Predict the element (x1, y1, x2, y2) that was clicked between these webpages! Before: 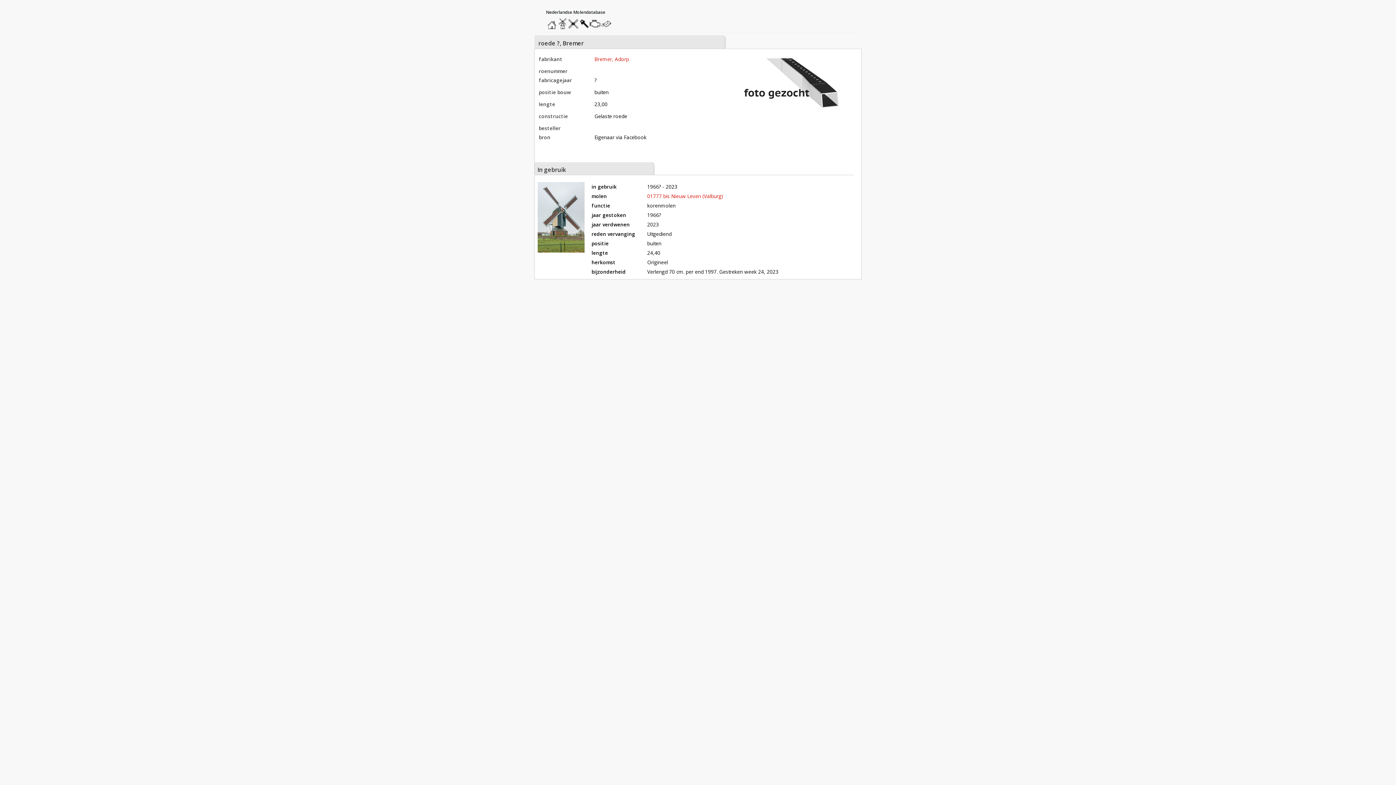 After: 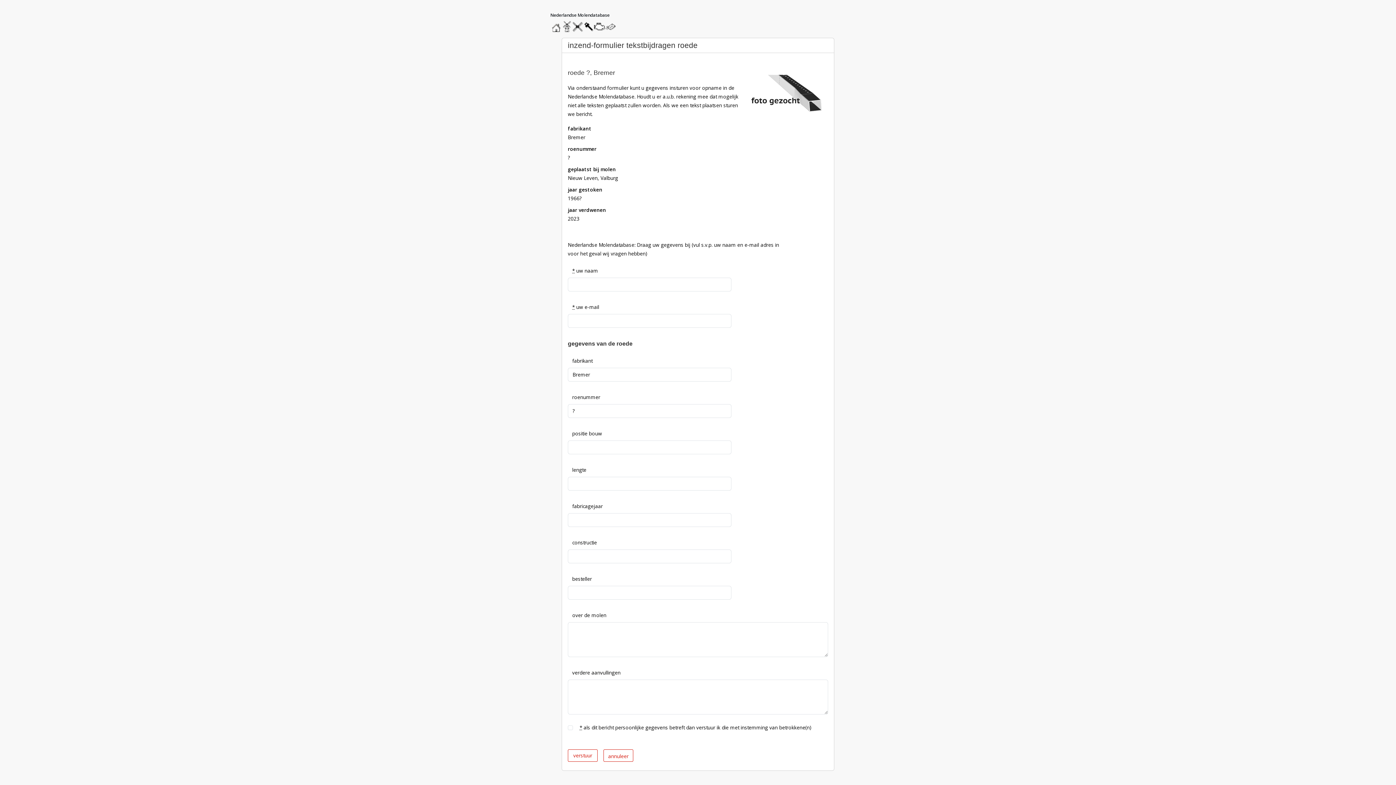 Action: label: stuur een bericht bbox: (600, 18, 616, 29)